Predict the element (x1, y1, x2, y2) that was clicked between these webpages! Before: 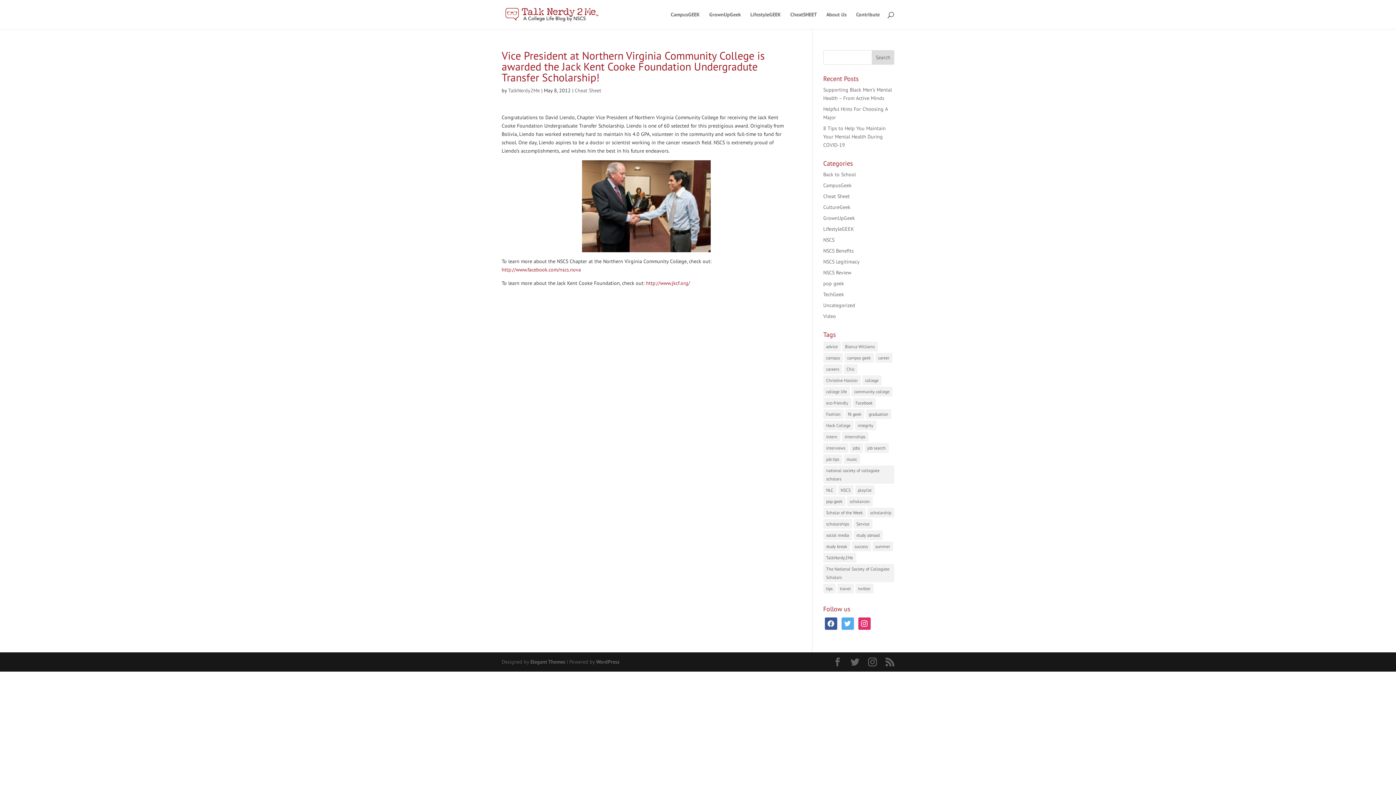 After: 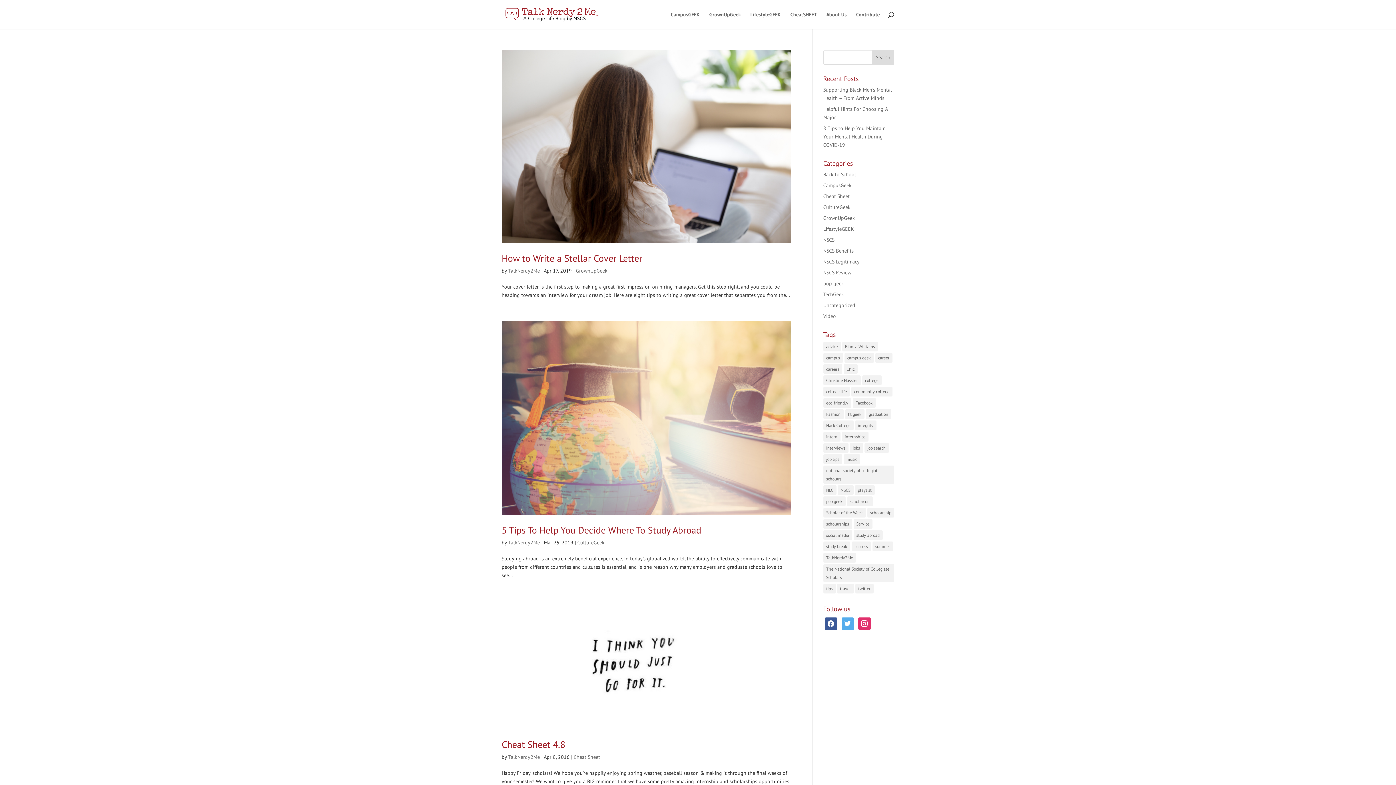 Action: bbox: (823, 432, 840, 441) label: intern (17 items)